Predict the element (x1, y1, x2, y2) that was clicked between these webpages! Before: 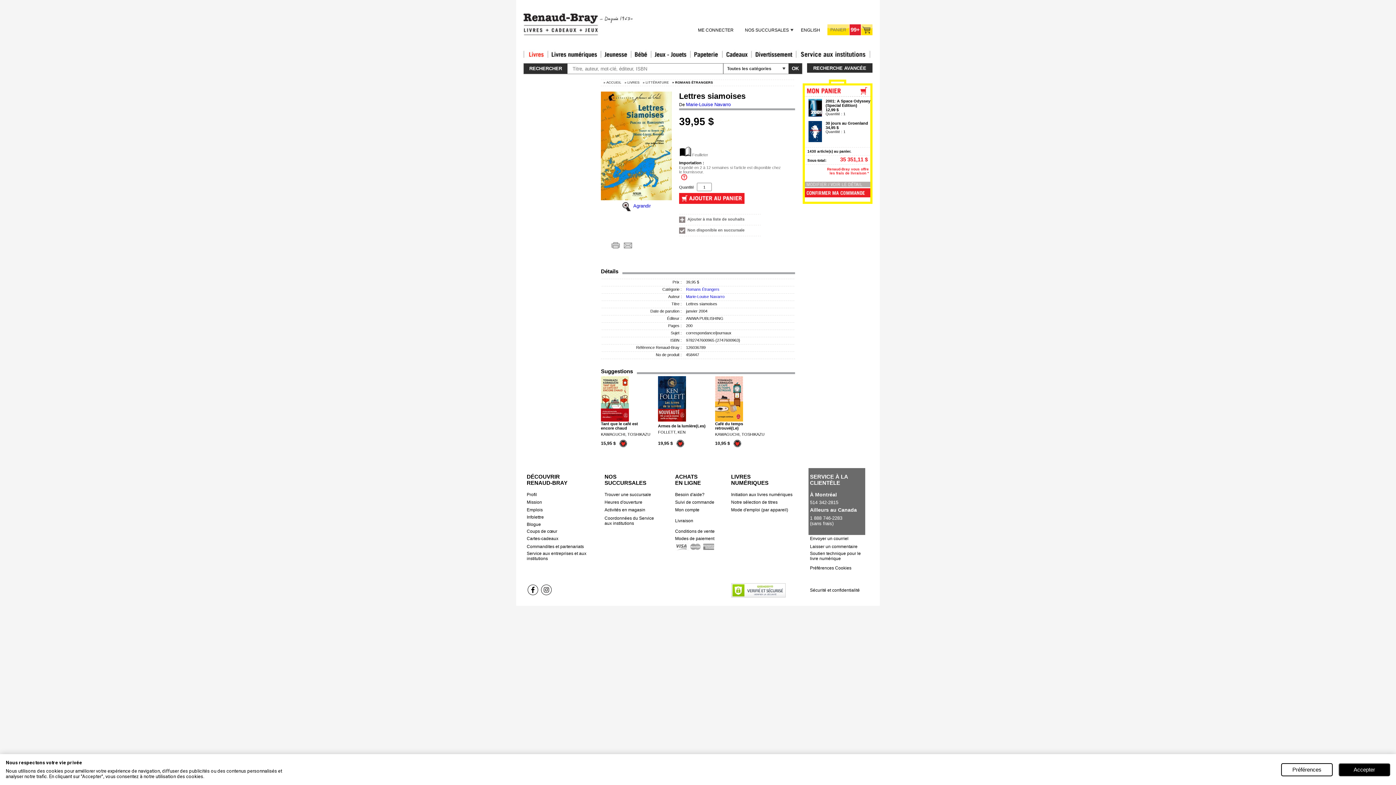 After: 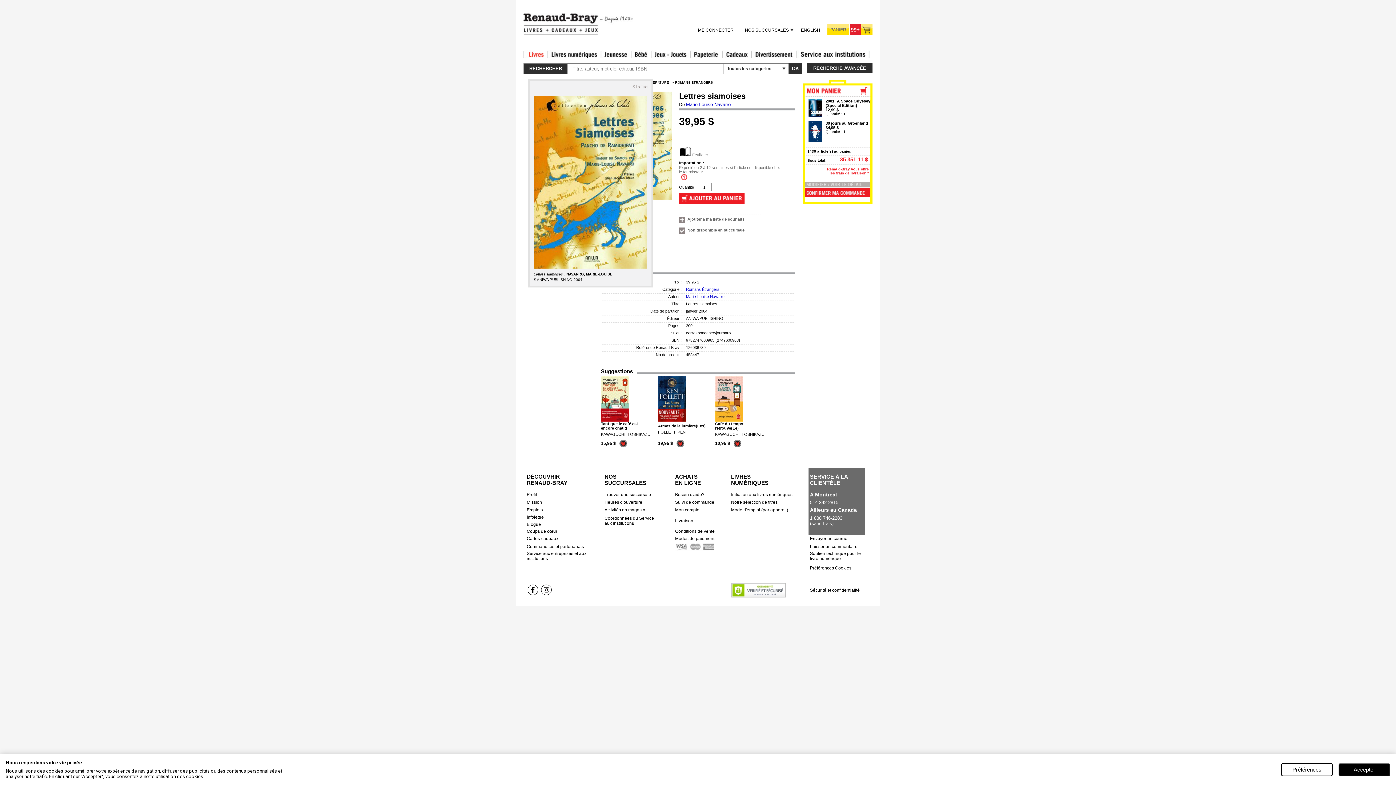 Action: bbox: (623, 197, 652, 209) label: Agrandir